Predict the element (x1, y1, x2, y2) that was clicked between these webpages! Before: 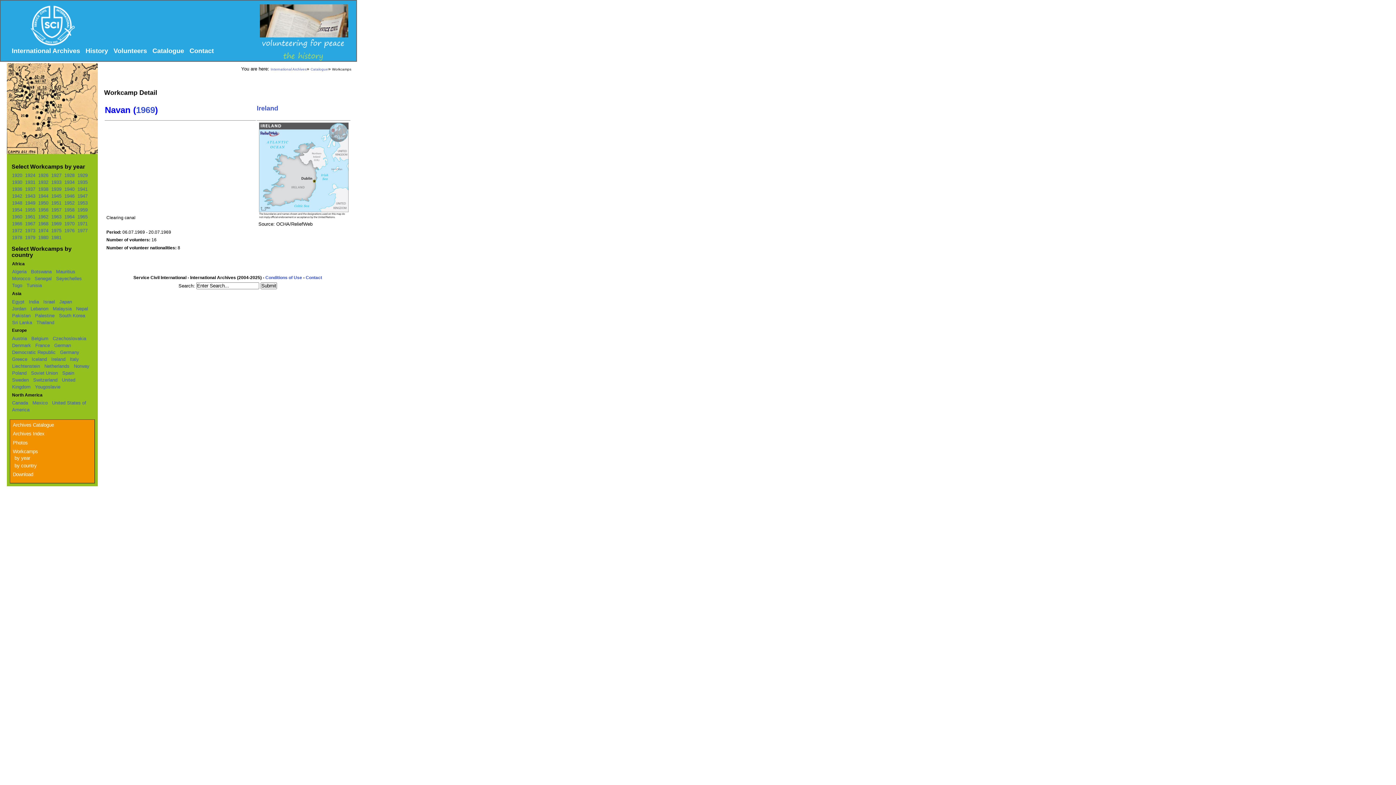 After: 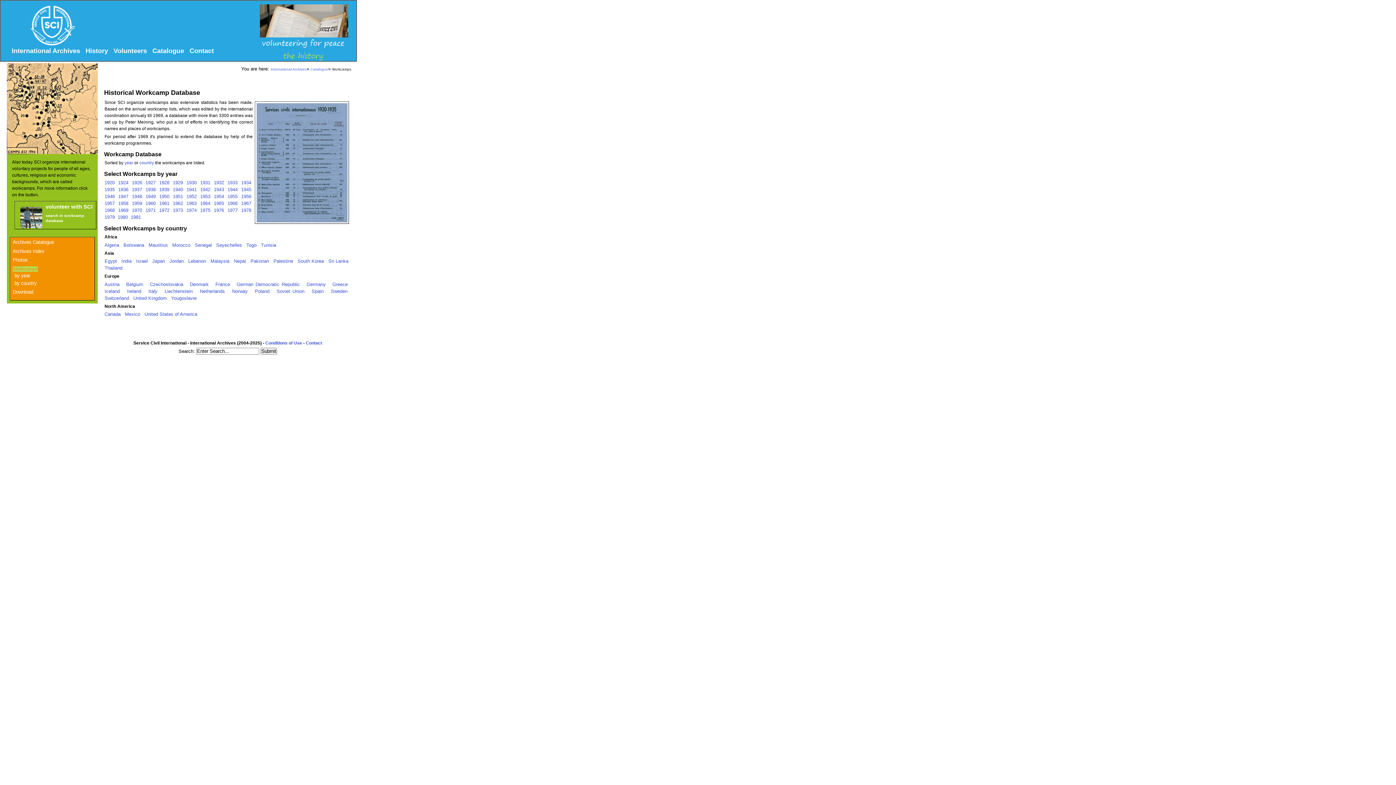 Action: bbox: (12, 449, 37, 454) label: Workcamps